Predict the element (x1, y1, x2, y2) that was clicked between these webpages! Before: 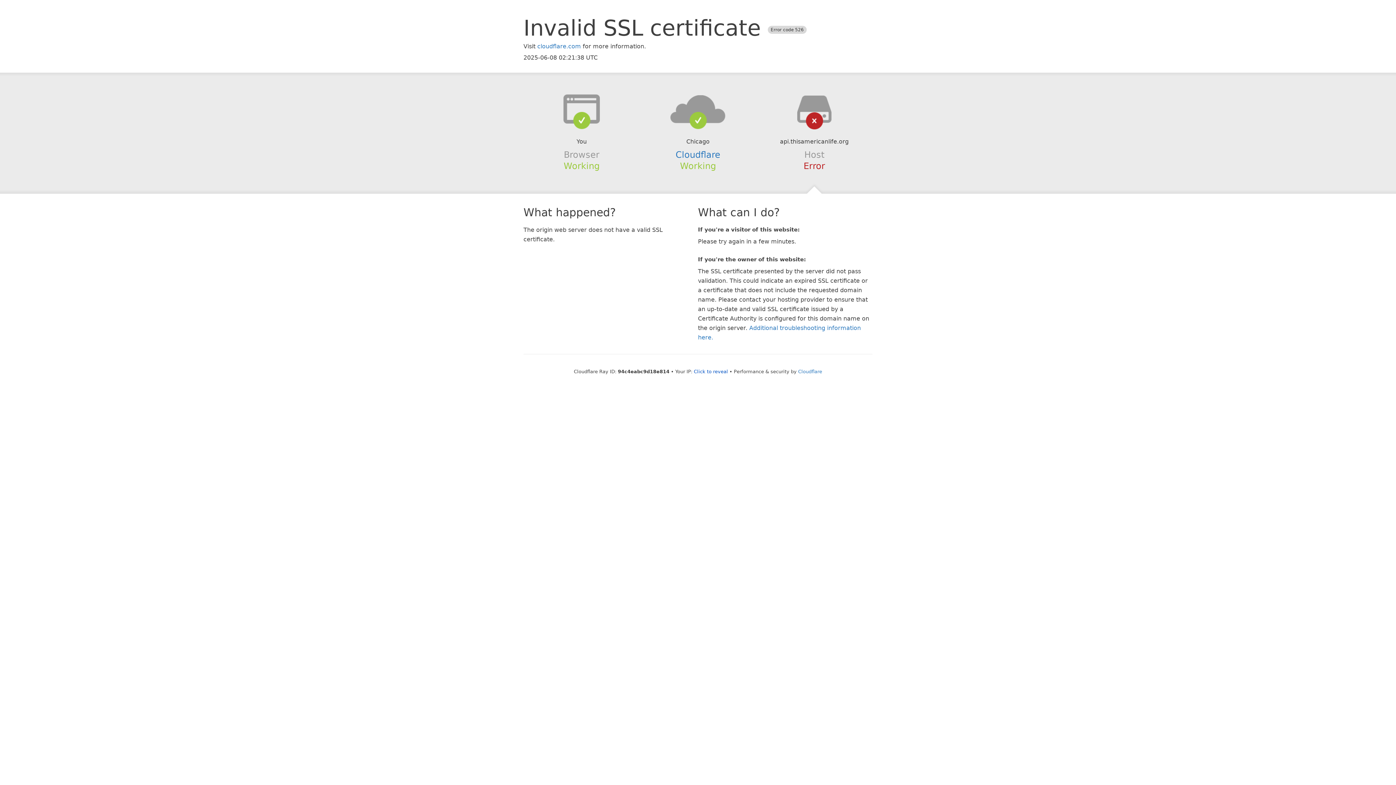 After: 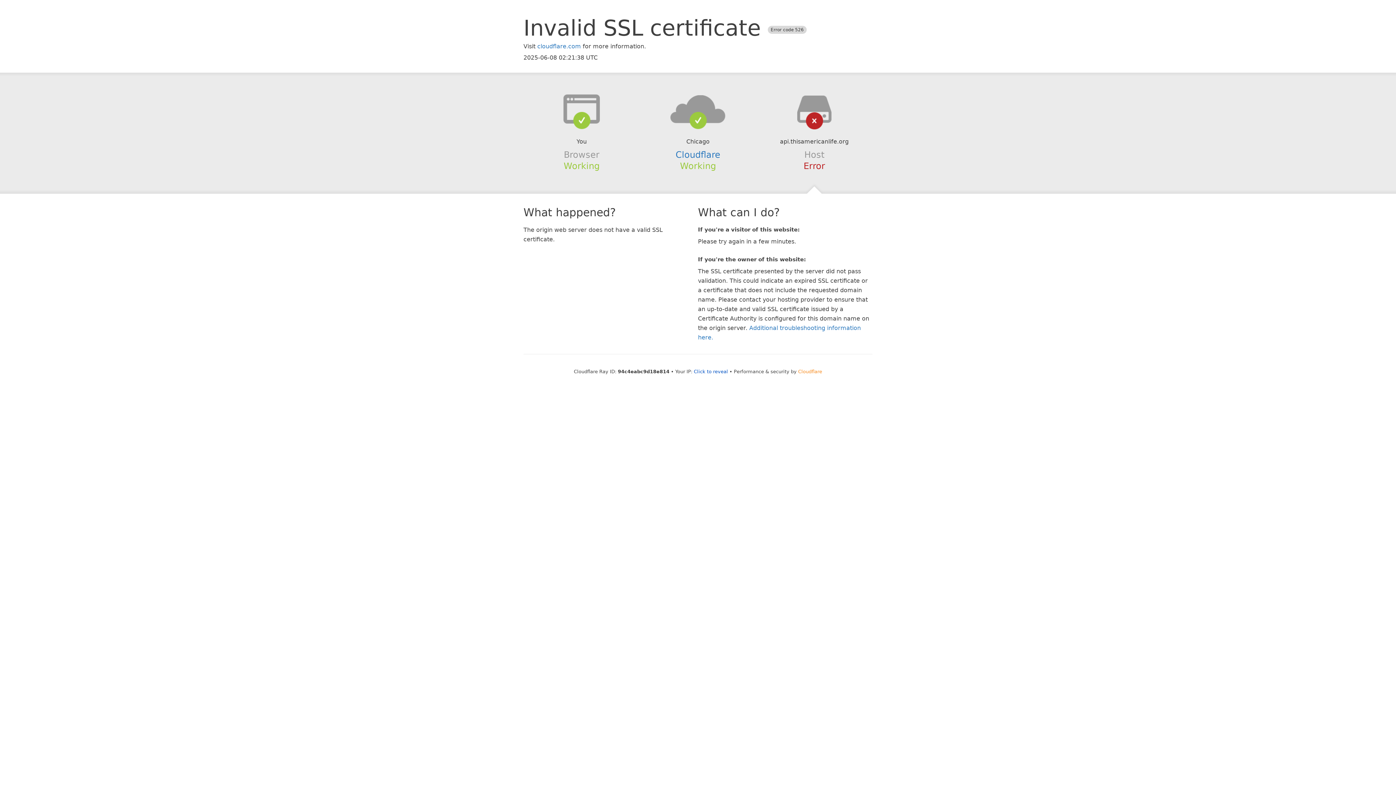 Action: bbox: (798, 368, 822, 374) label: Cloudflare